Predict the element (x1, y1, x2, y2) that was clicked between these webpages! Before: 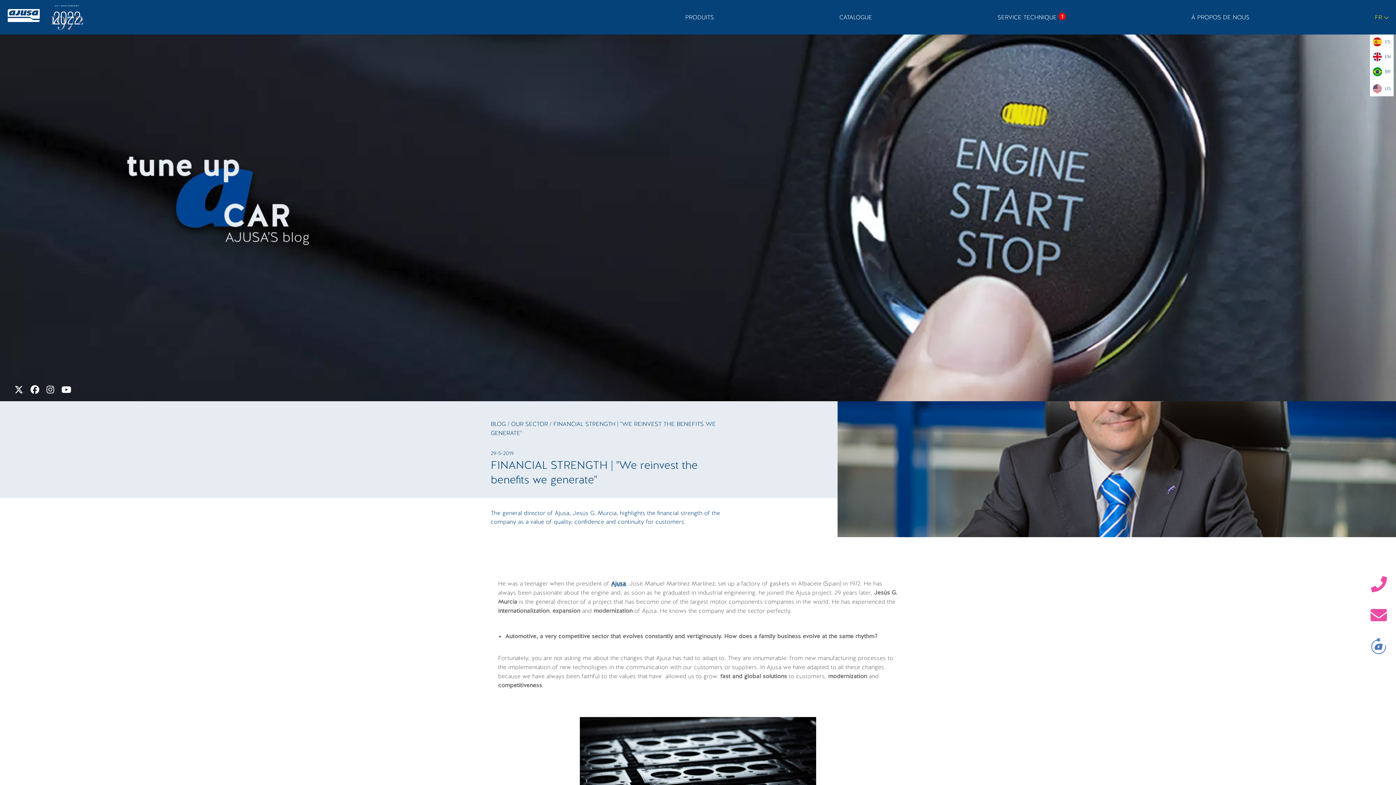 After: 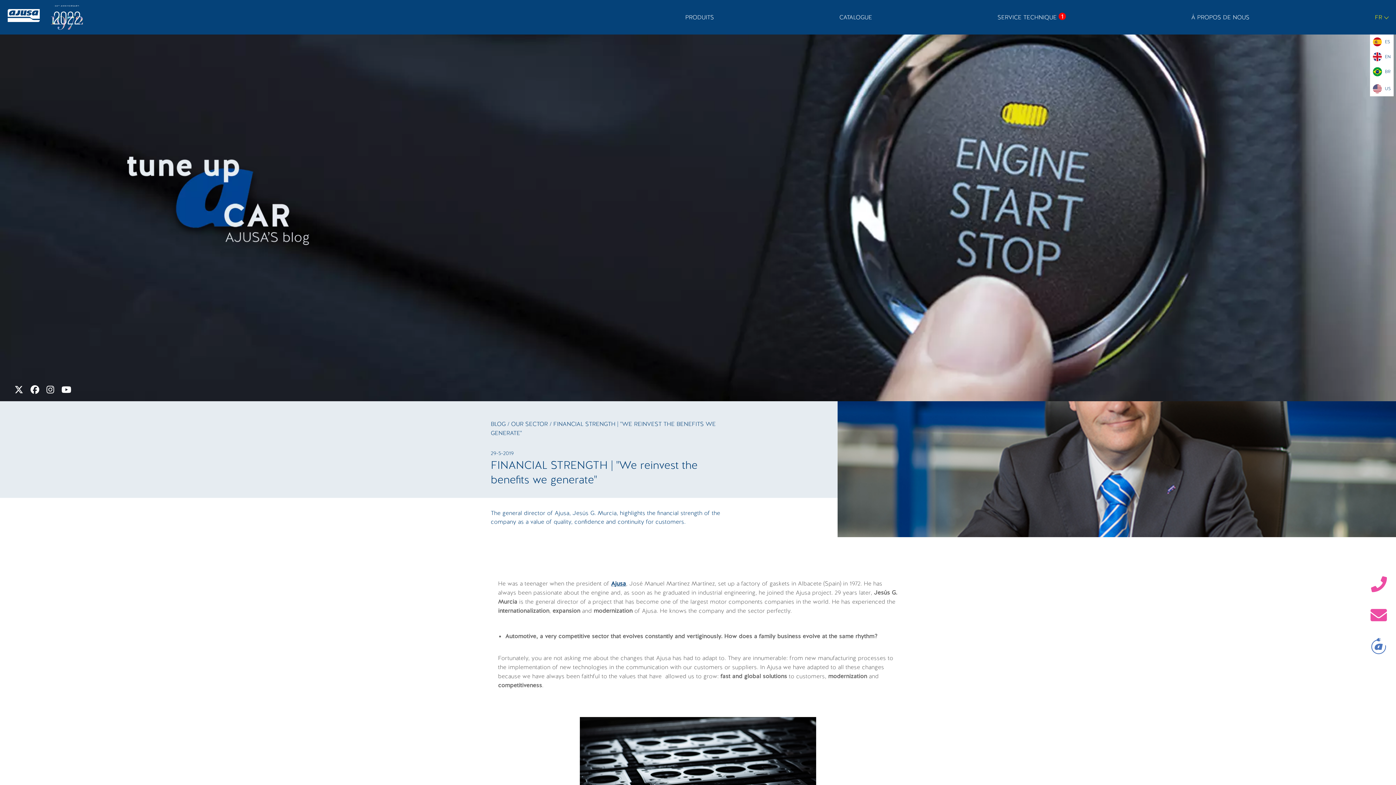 Action: bbox: (1361, 601, 1396, 629)